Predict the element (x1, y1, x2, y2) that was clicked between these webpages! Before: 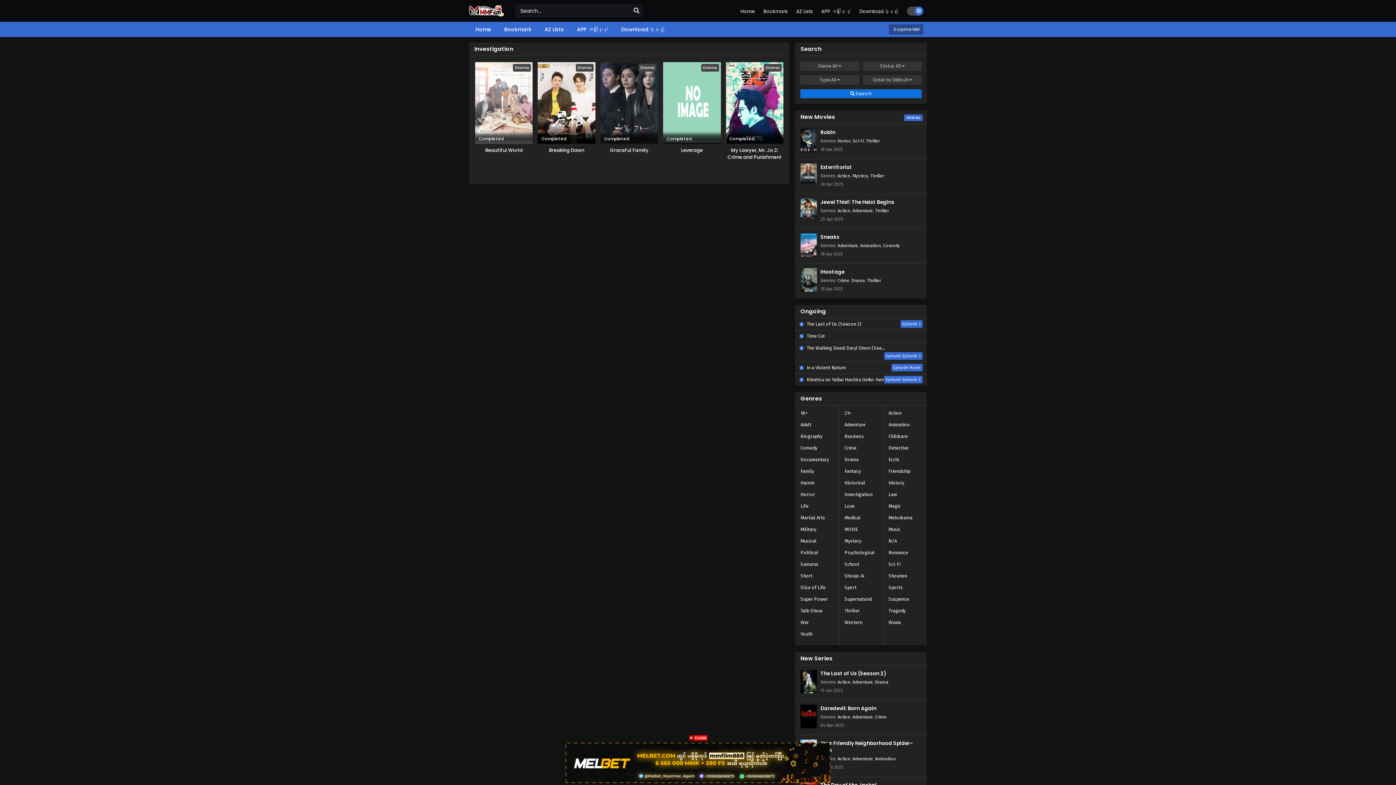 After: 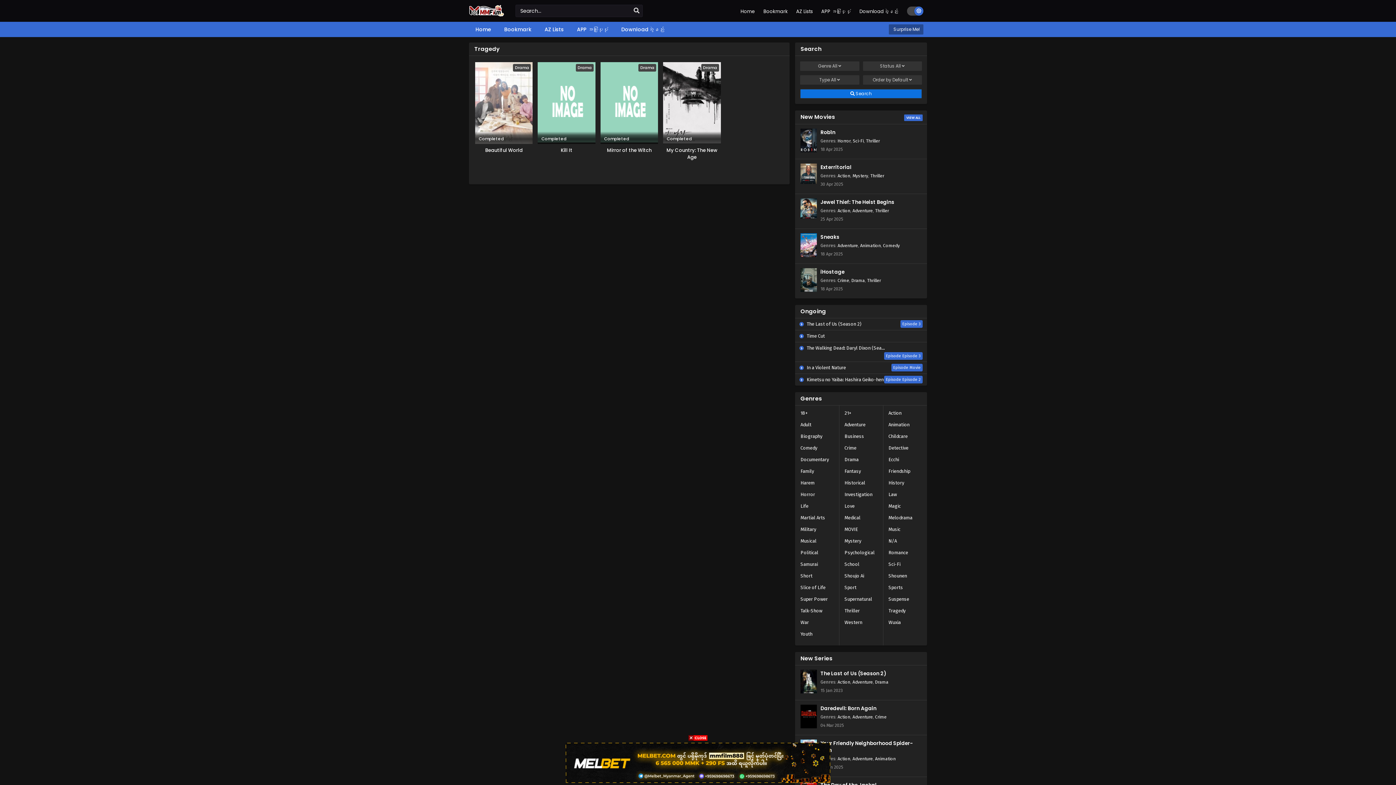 Action: bbox: (883, 605, 911, 617) label: Tragedy